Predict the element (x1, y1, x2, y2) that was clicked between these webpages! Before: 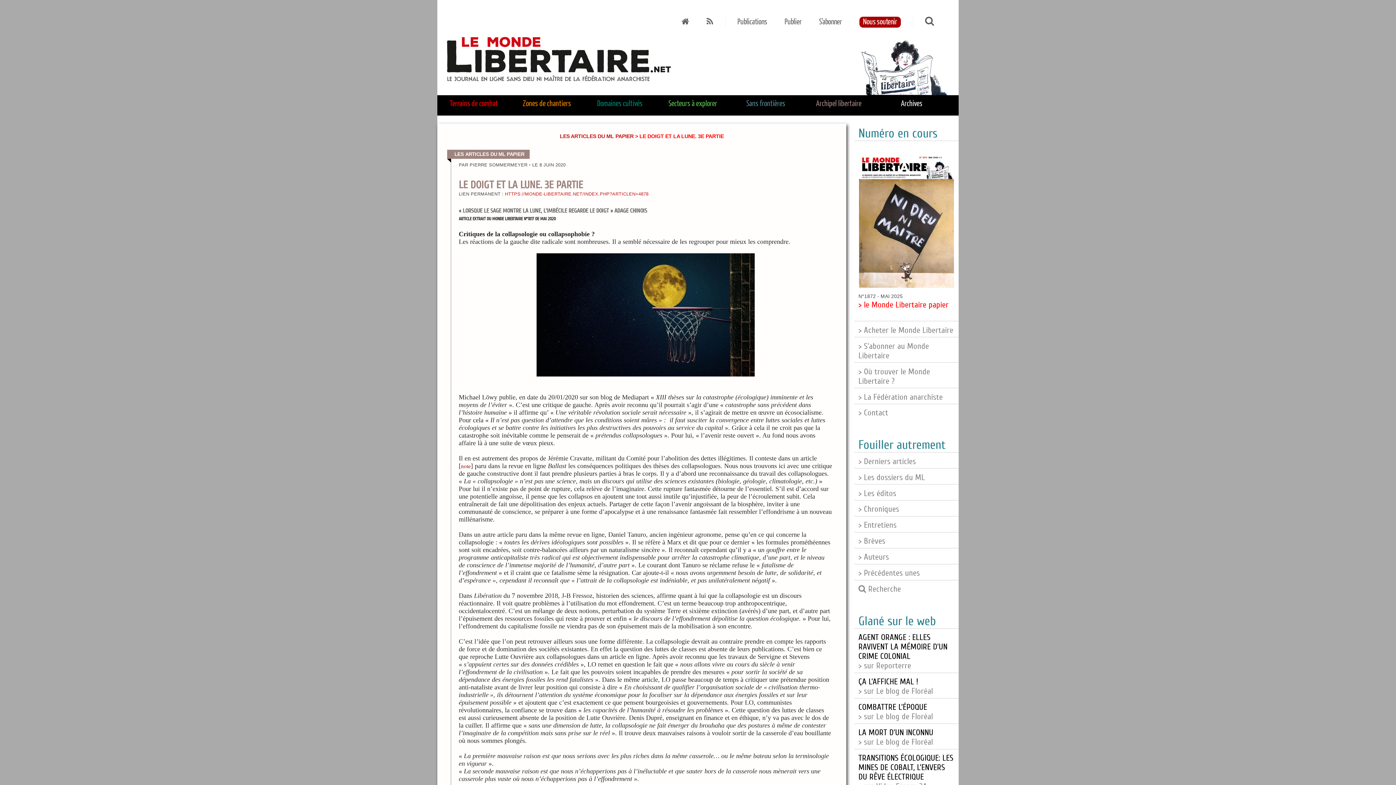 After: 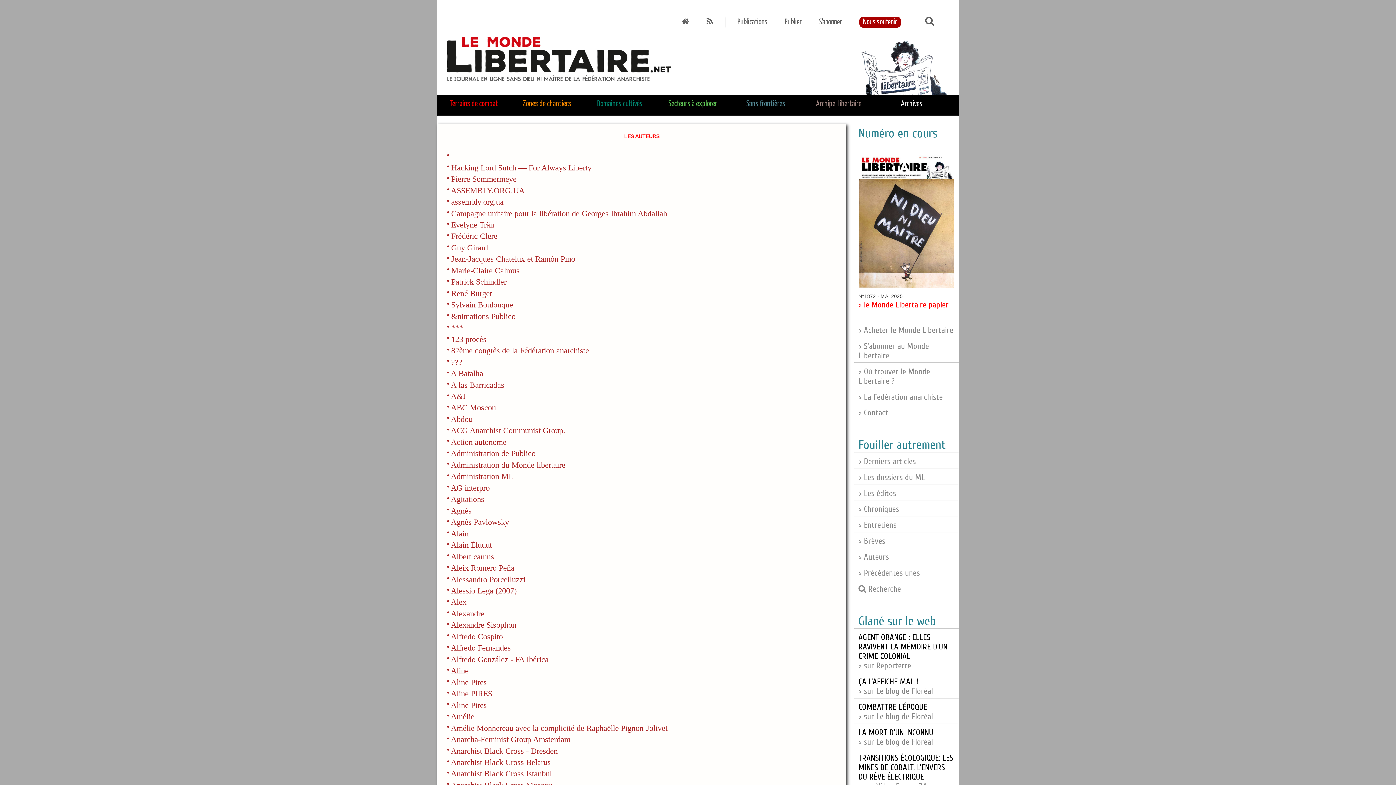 Action: label: > Auteurs bbox: (858, 552, 889, 562)